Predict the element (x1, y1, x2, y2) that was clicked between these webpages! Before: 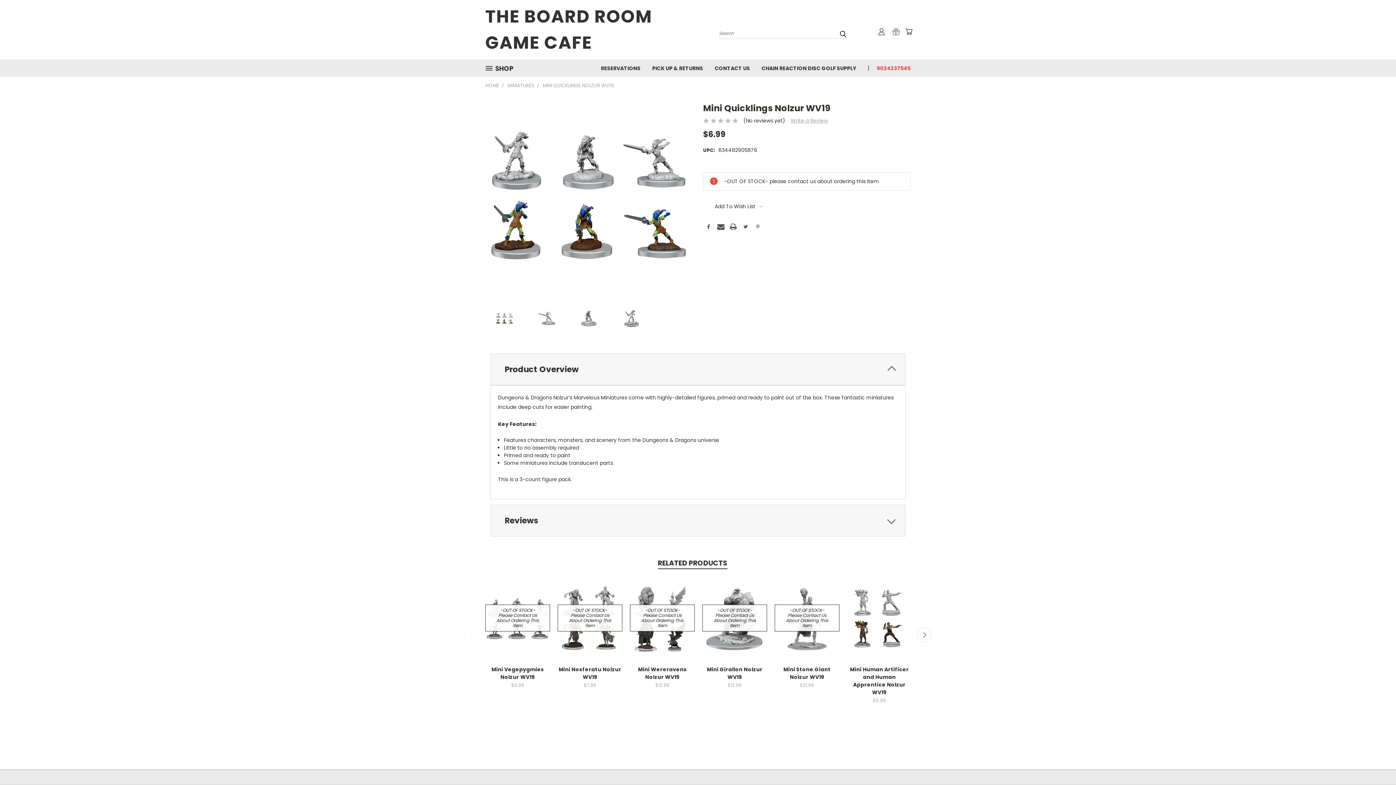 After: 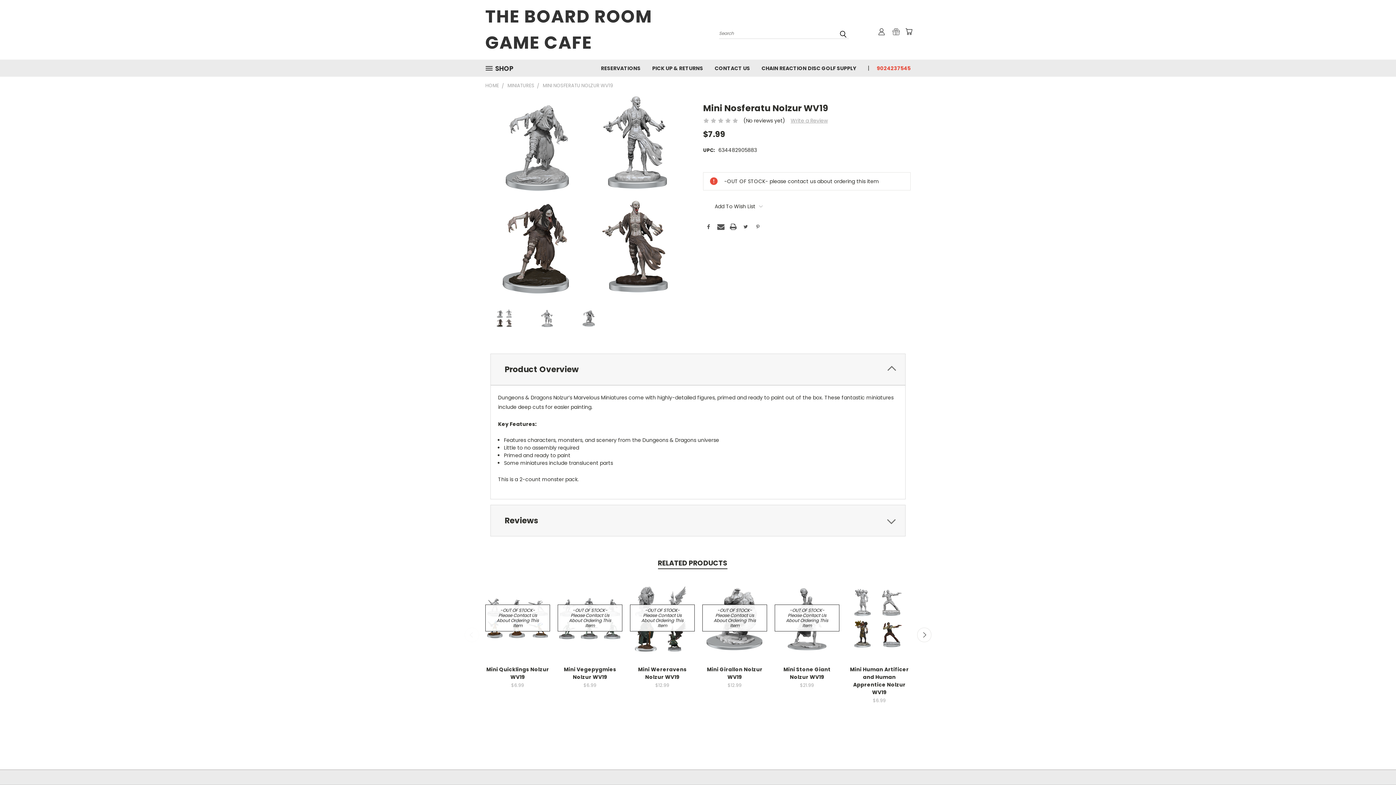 Action: bbox: (557, 604, 622, 631) label: -OUT OF STOCK- Please Contact Us About Ordering This Item